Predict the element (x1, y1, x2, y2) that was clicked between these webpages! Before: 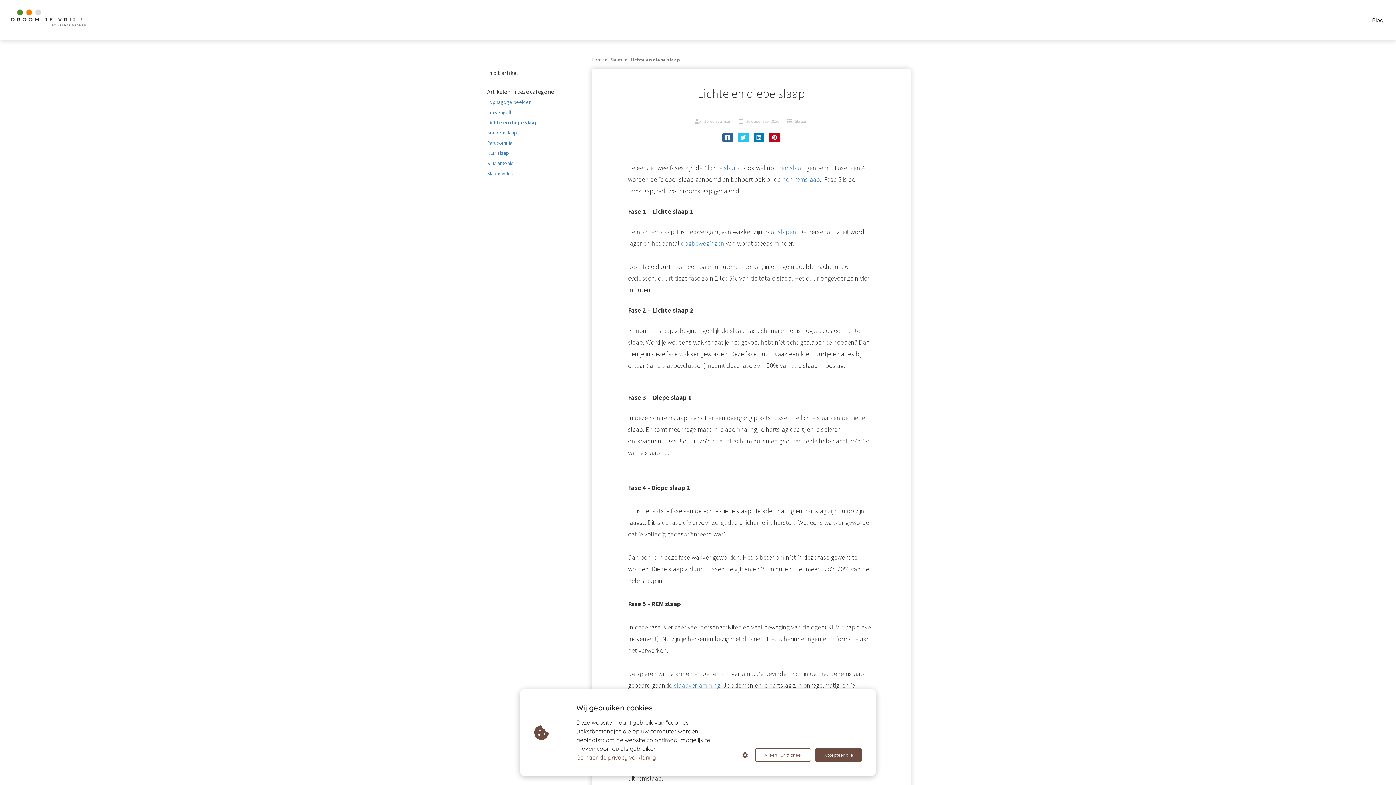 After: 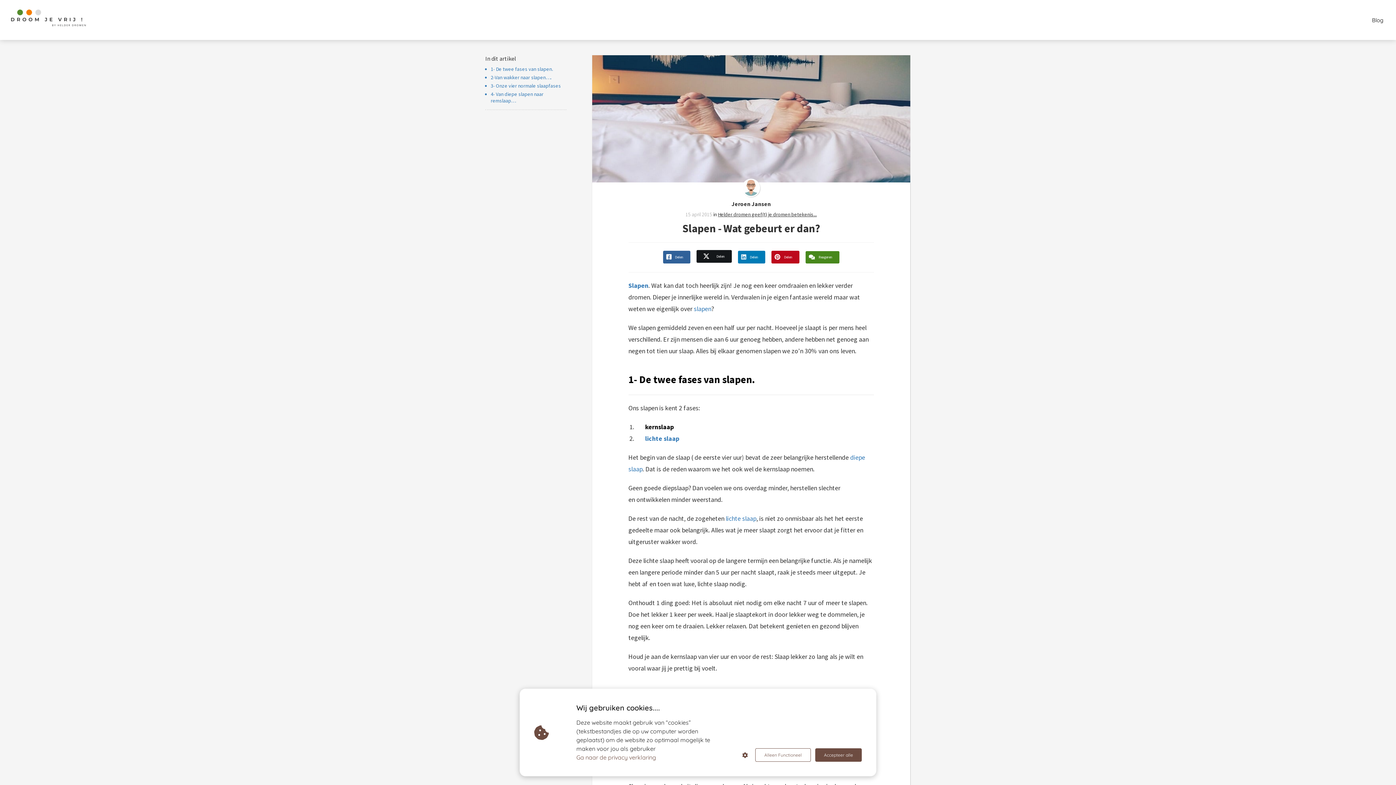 Action: label: slaap
Slapen . Wat kan dat toch heerlijk zijn! Je nog een keer omdraaien en lekker verder dromen. Dieper je innerlijke wereld in. Verdwalen in je eigen fantasie wereld maar wat weten we eigenlijk over slapen? We slapen.. bbox: (724, 162, 739, 173)